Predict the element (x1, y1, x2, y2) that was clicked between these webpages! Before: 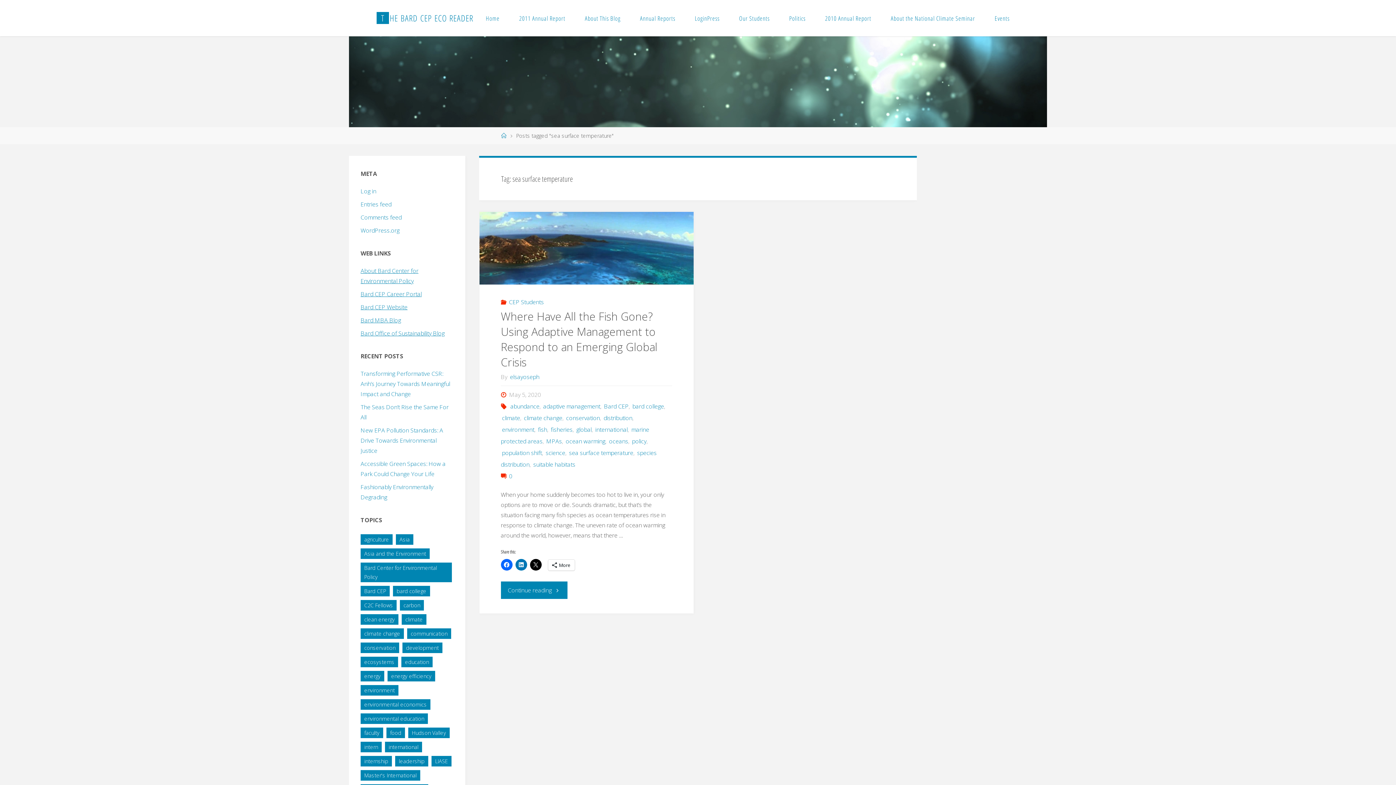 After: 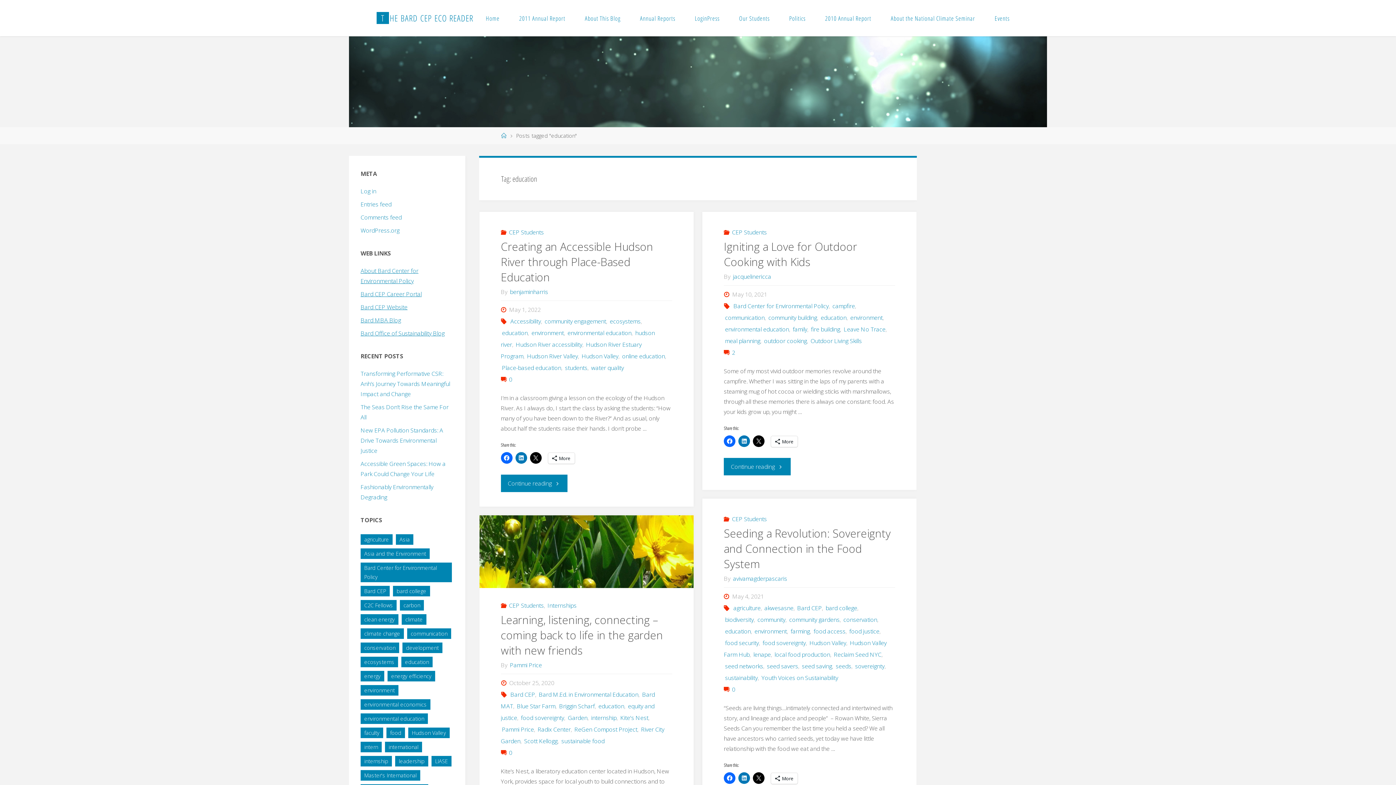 Action: label: education (45 items) bbox: (401, 657, 432, 667)